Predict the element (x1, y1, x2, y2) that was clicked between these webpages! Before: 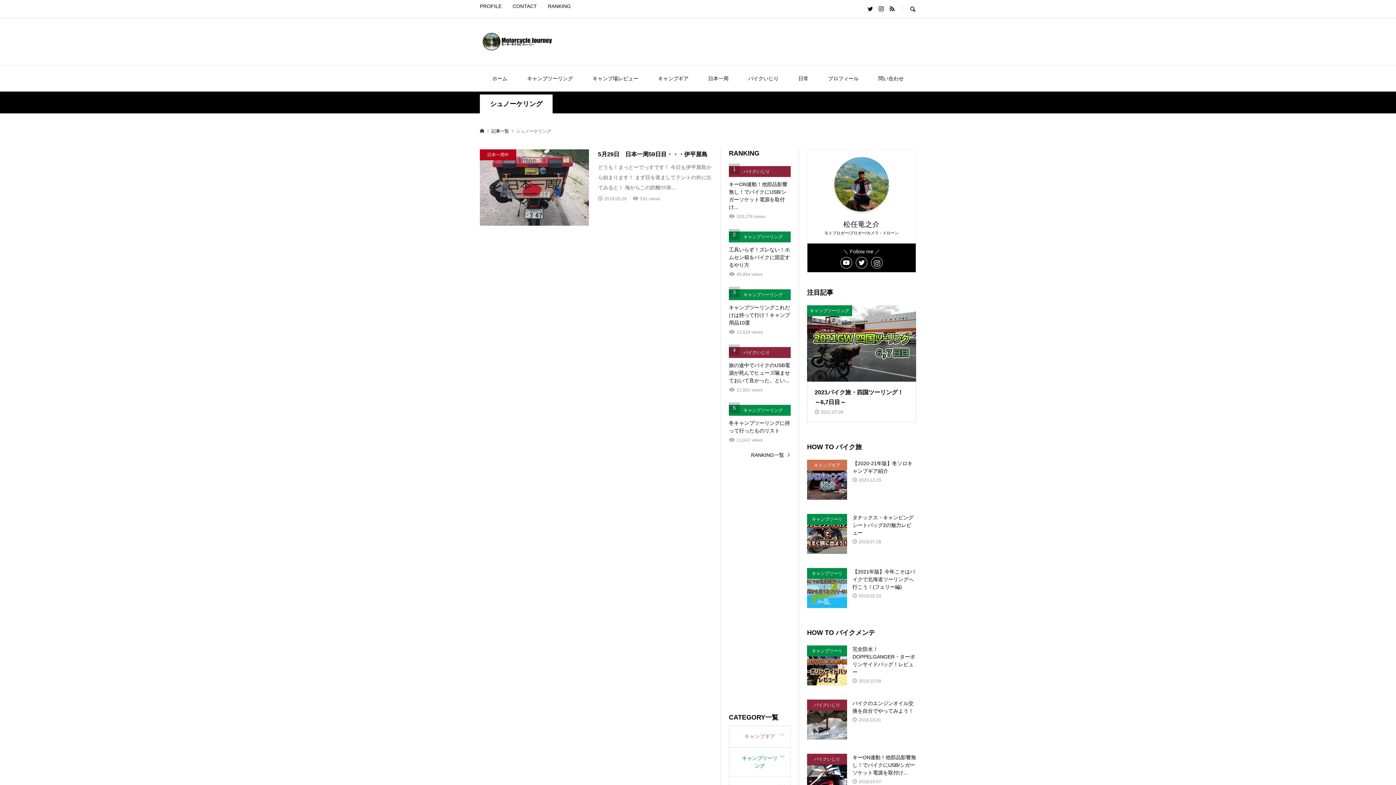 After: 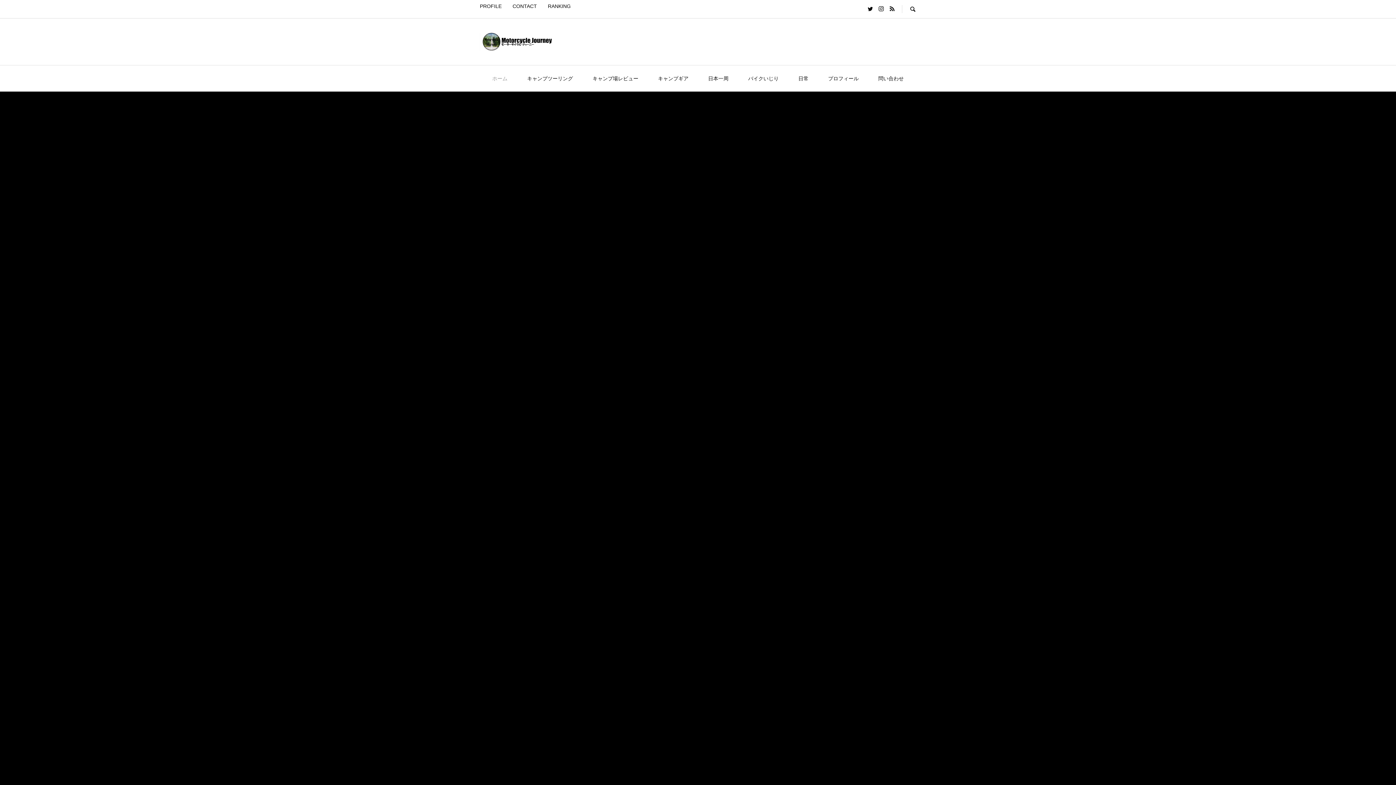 Action: bbox: (480, 128, 484, 133)